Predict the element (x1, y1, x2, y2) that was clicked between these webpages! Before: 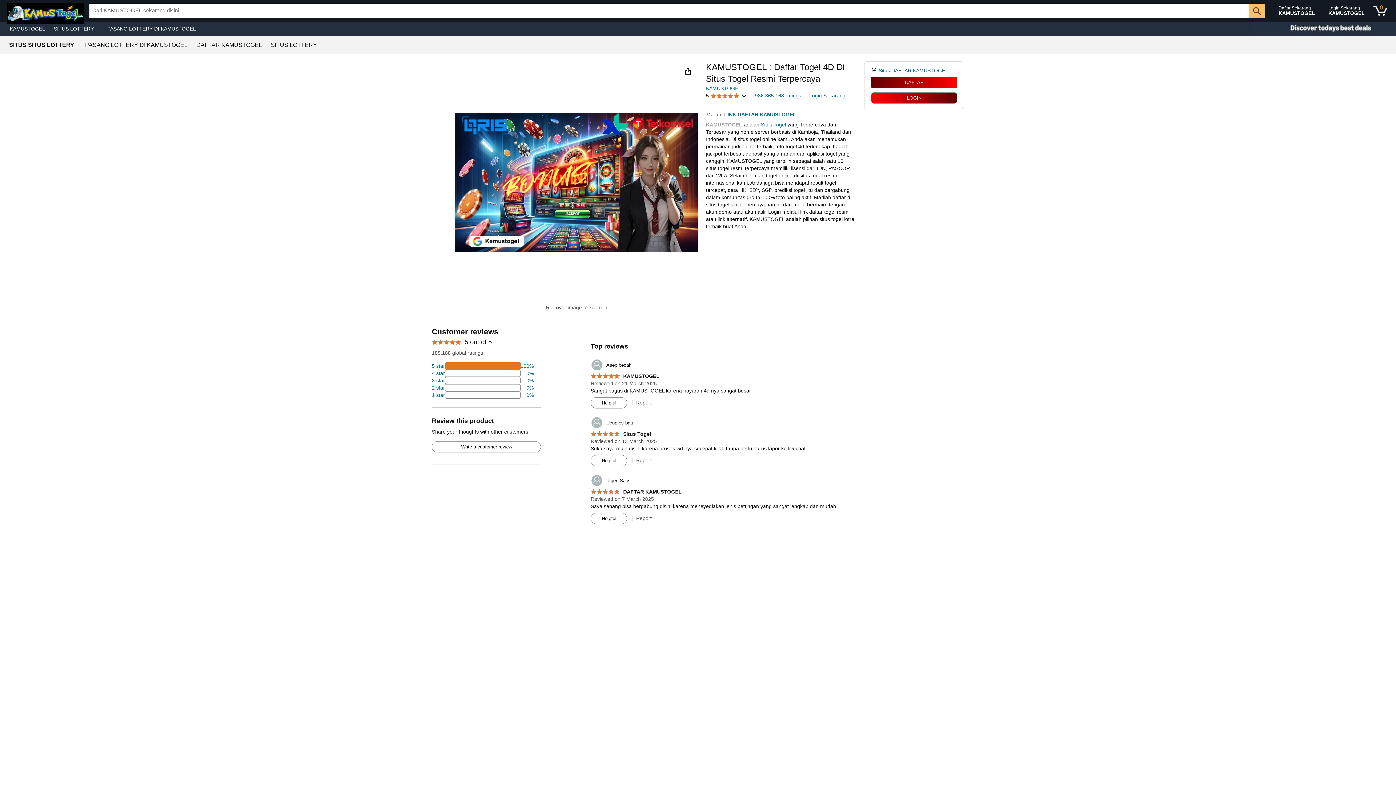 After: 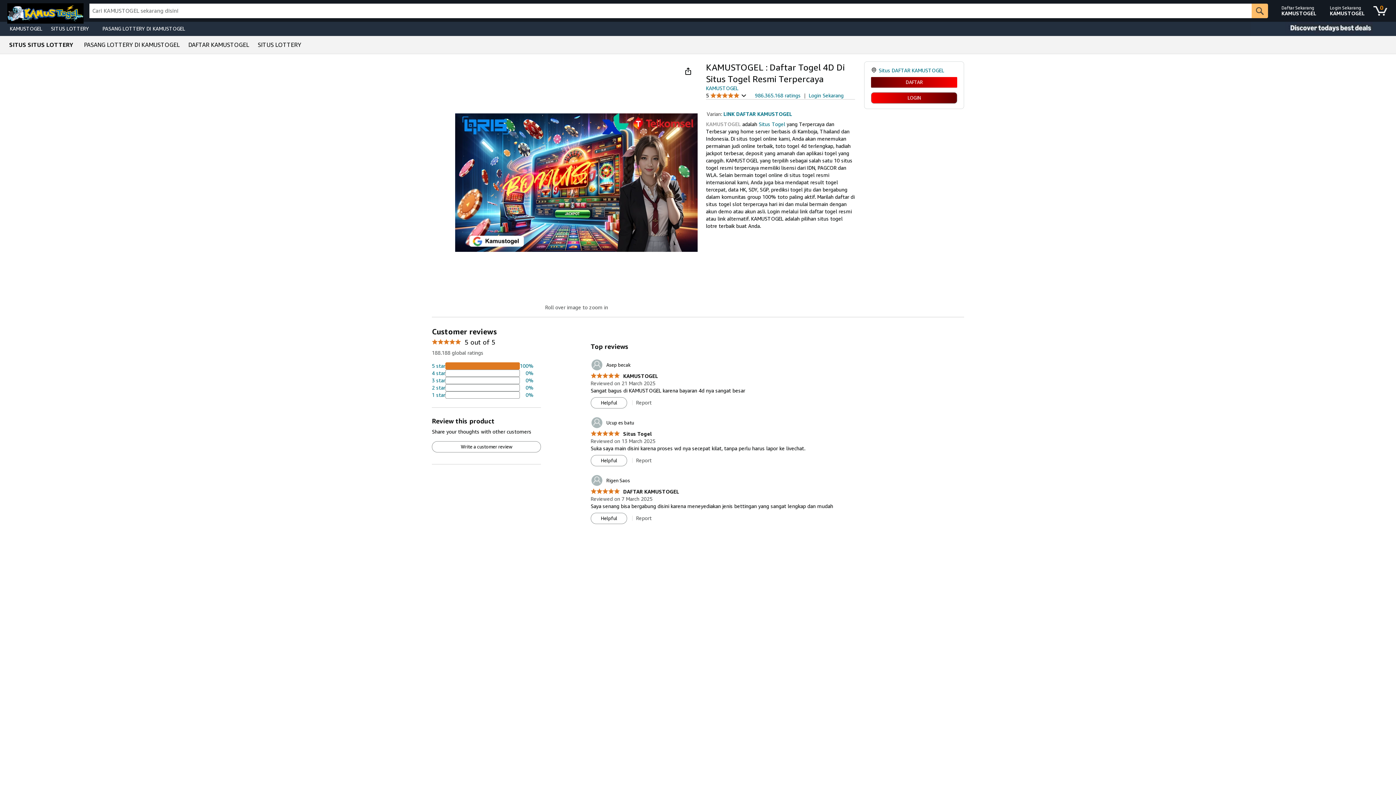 Action: label: SITUS SITUS LOTTERY bbox: (9, 42, 74, 48)